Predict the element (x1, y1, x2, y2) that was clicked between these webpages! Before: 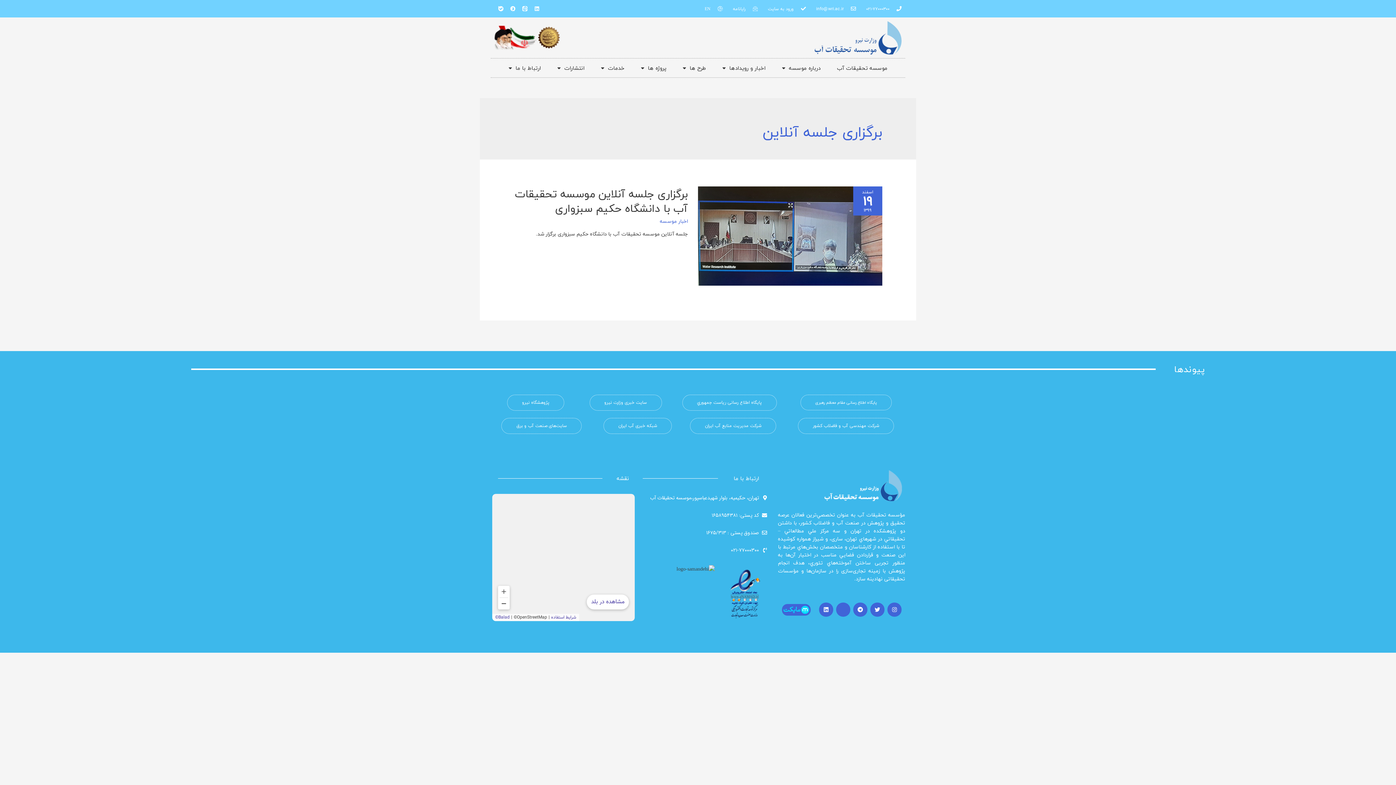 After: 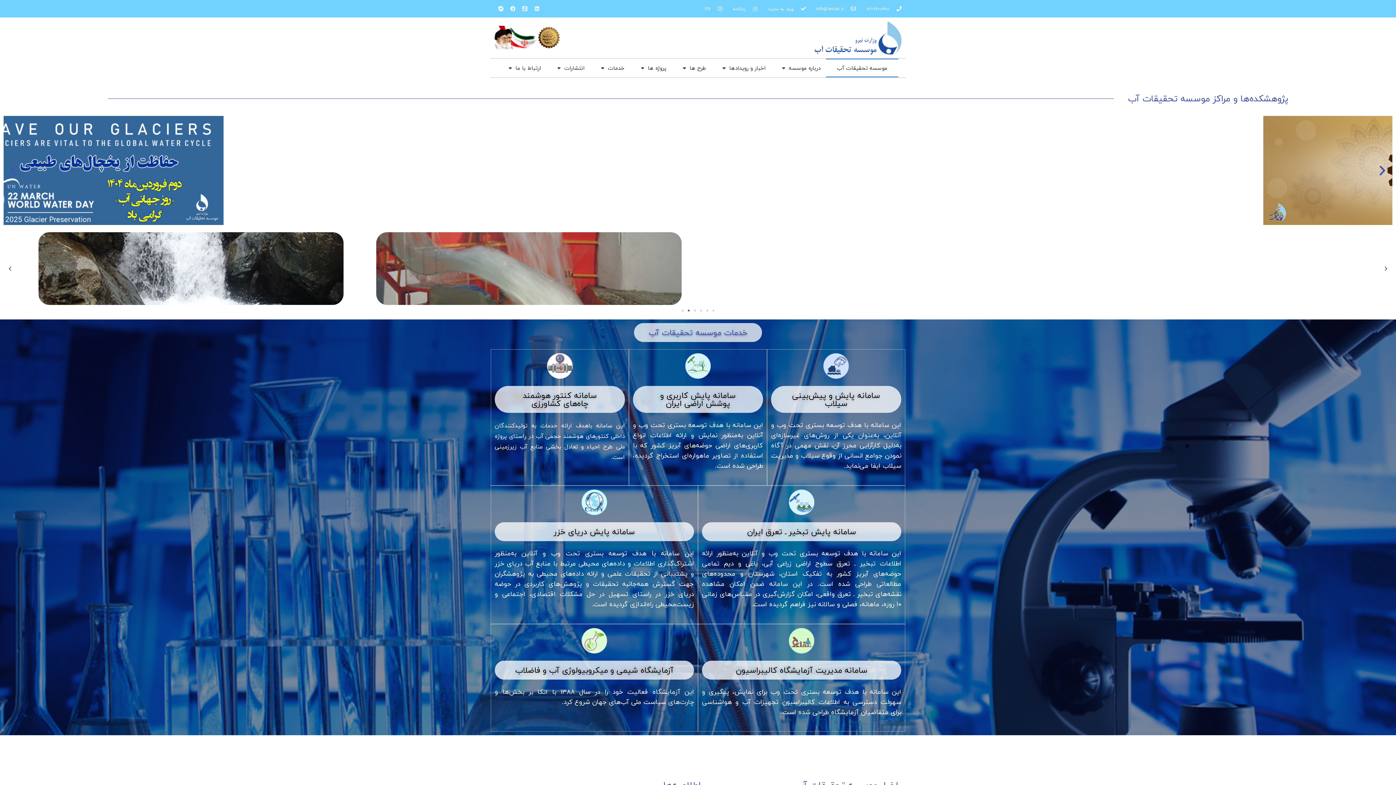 Action: bbox: (814, 21, 901, 54)